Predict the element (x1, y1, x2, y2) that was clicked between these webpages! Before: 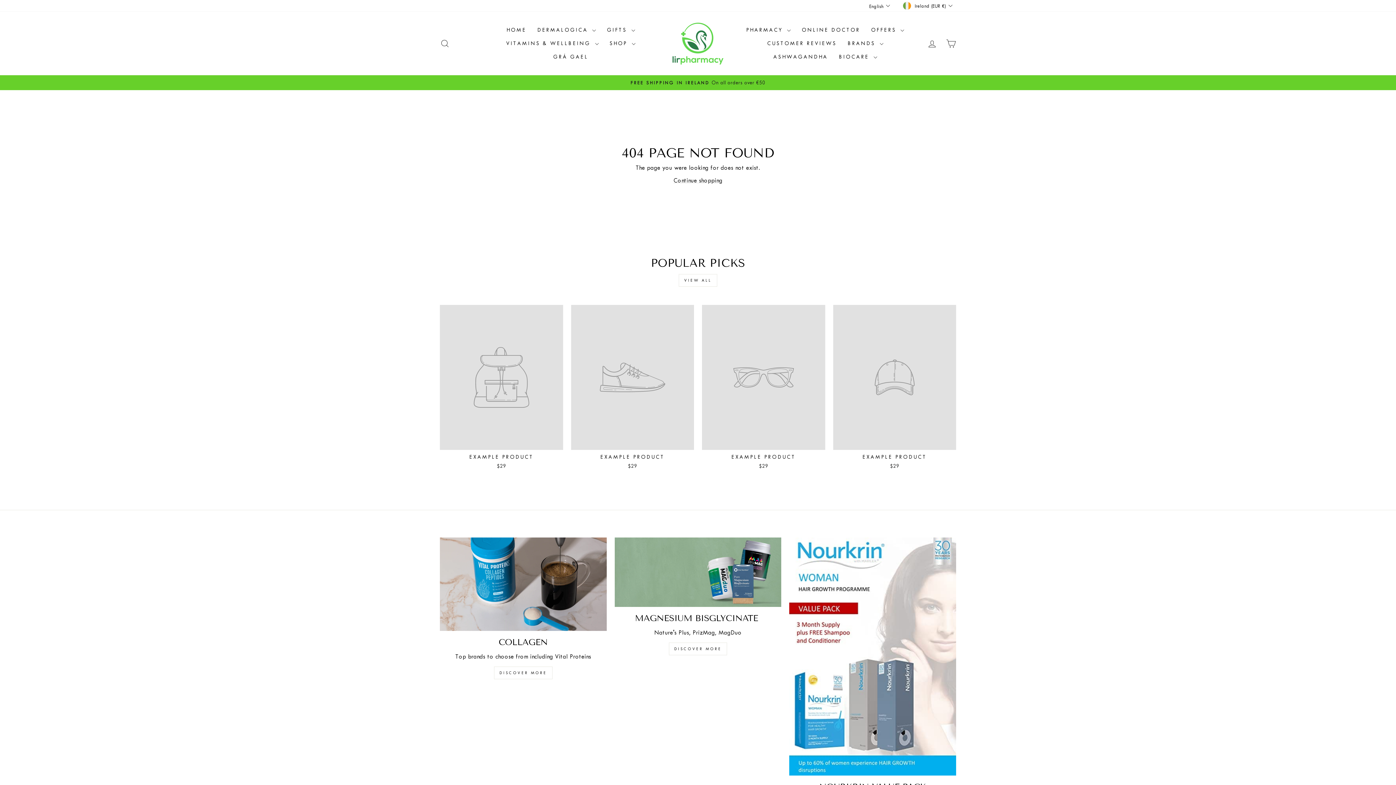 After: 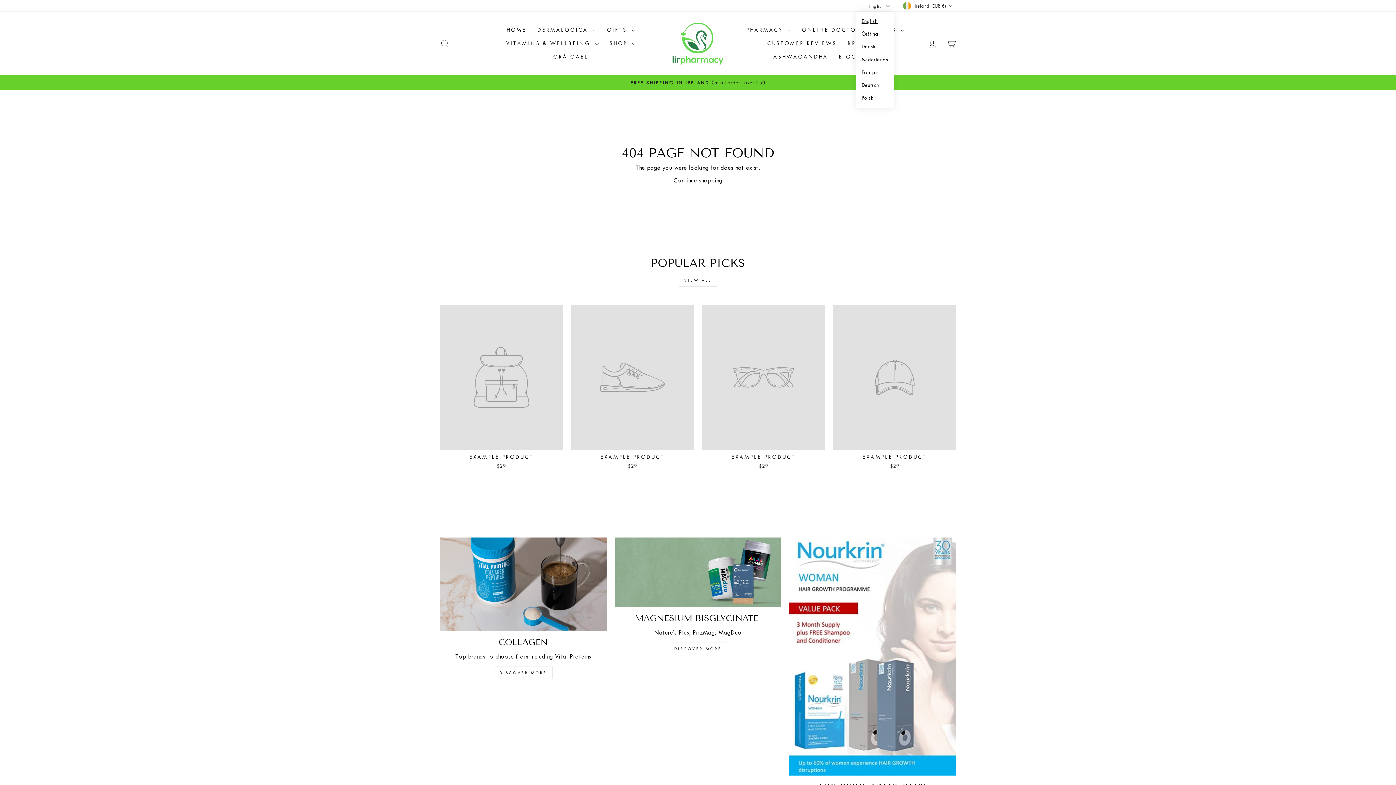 Action: label: English bbox: (867, 0, 893, 11)